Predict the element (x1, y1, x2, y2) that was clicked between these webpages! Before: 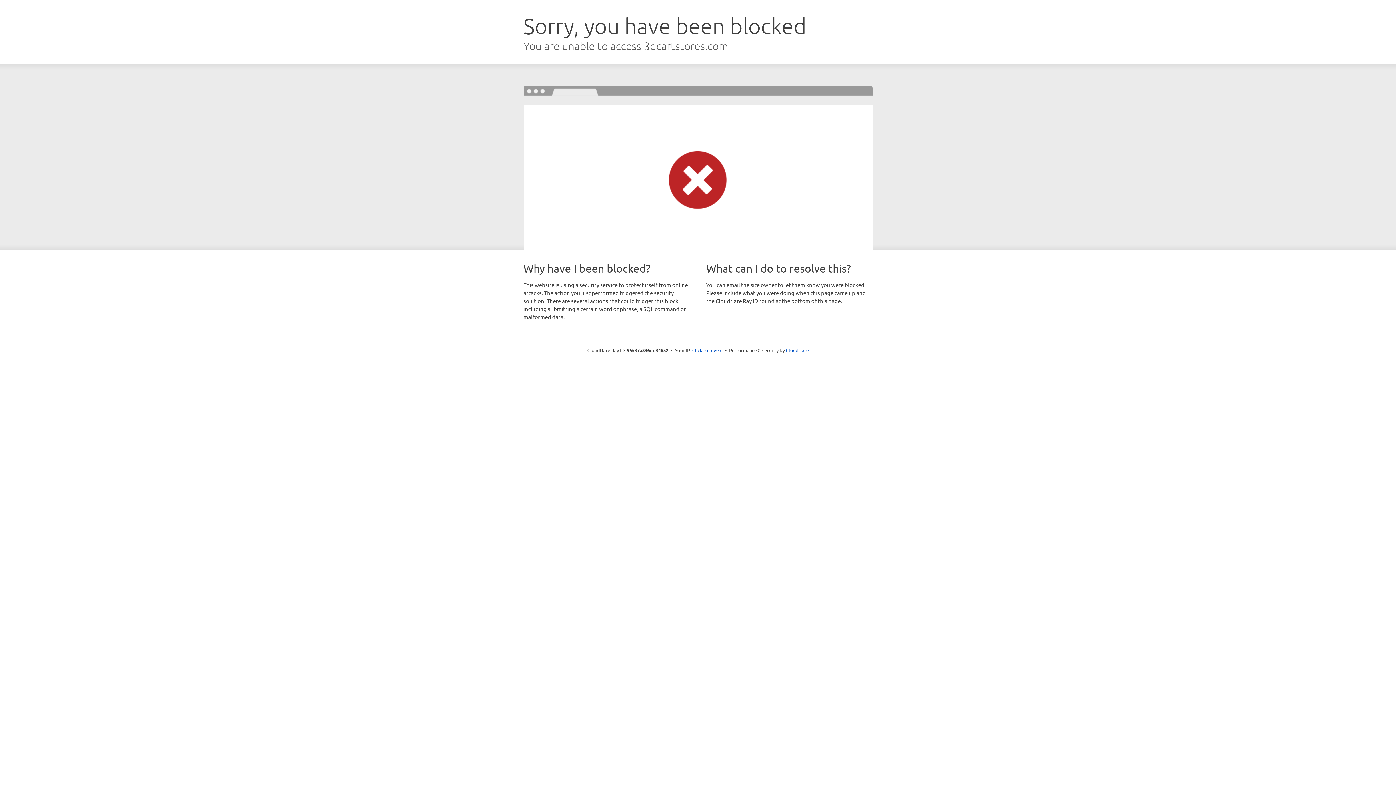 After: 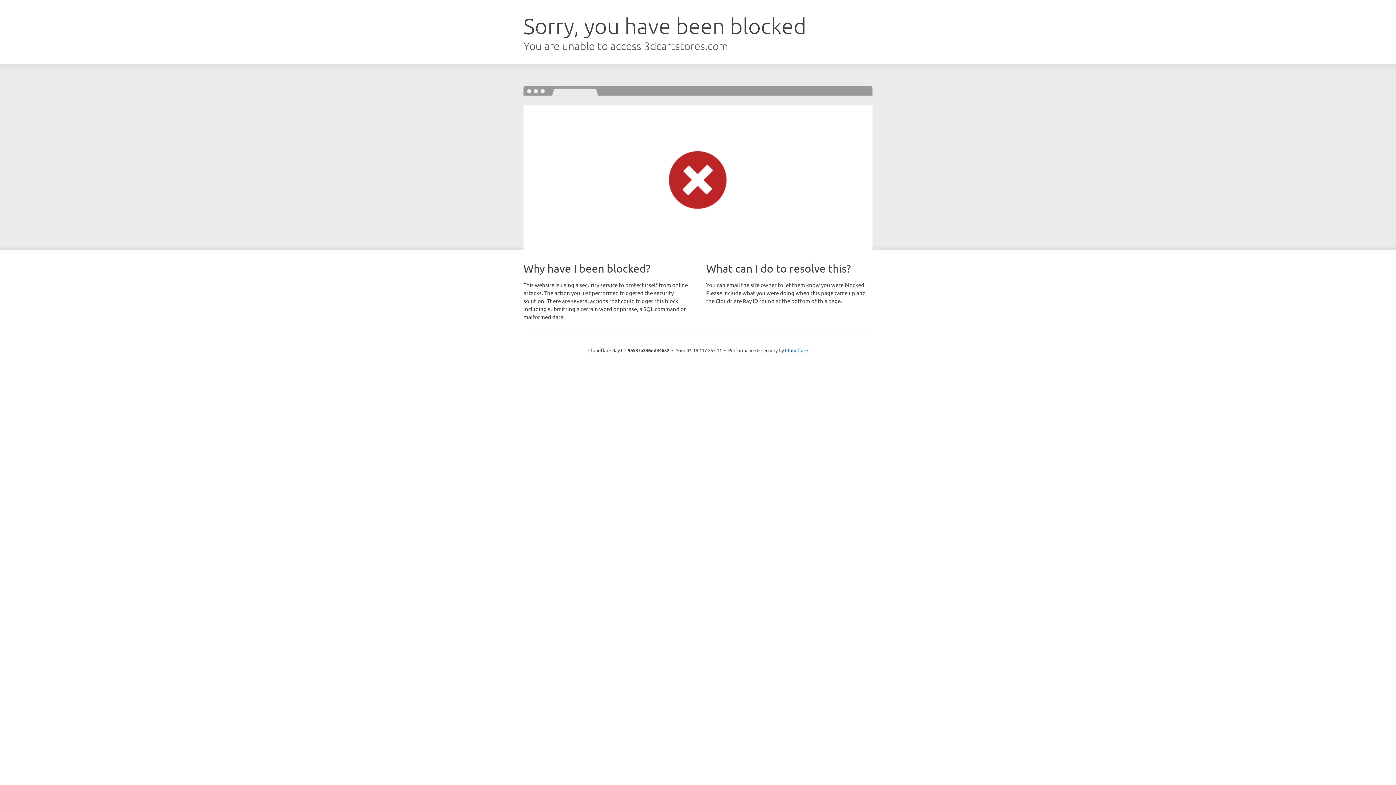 Action: bbox: (692, 346, 722, 353) label: Click to reveal